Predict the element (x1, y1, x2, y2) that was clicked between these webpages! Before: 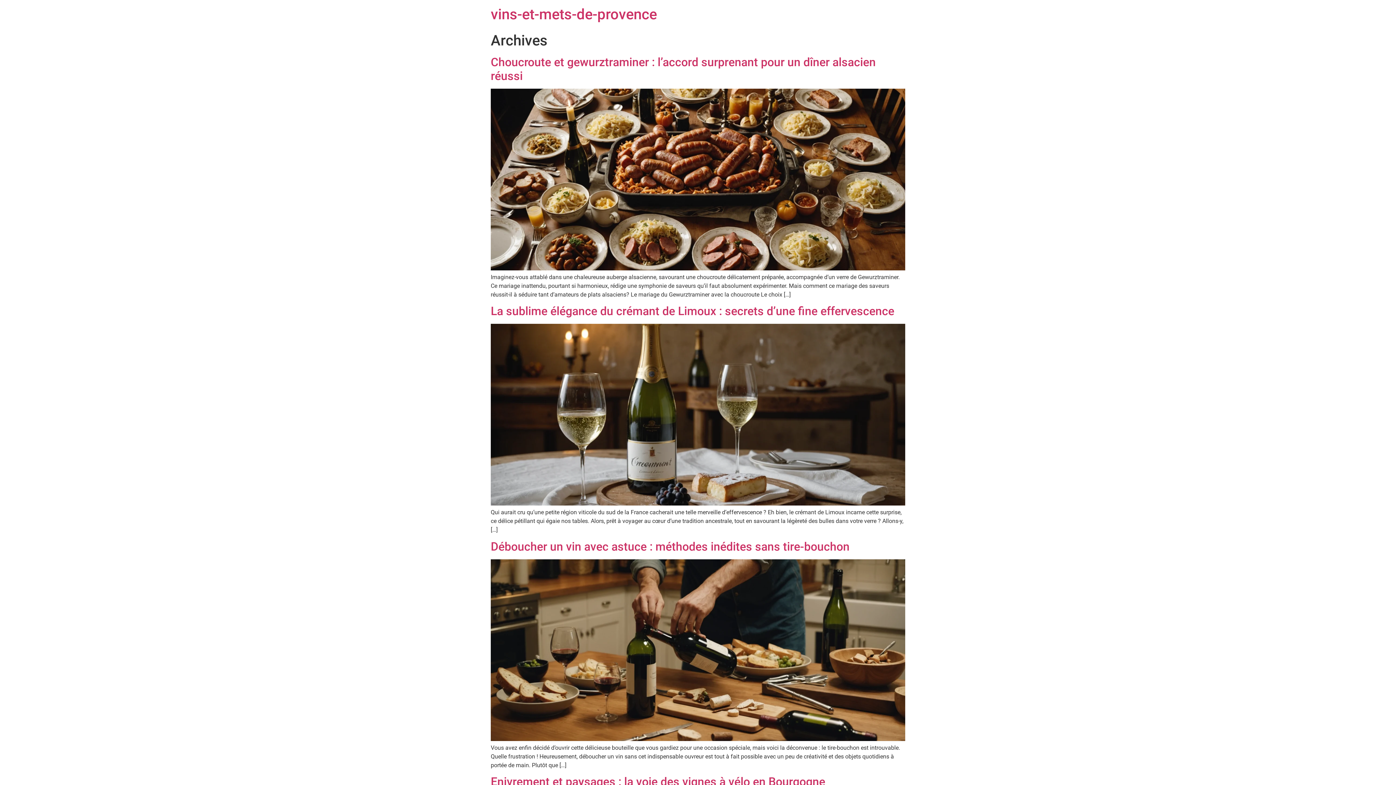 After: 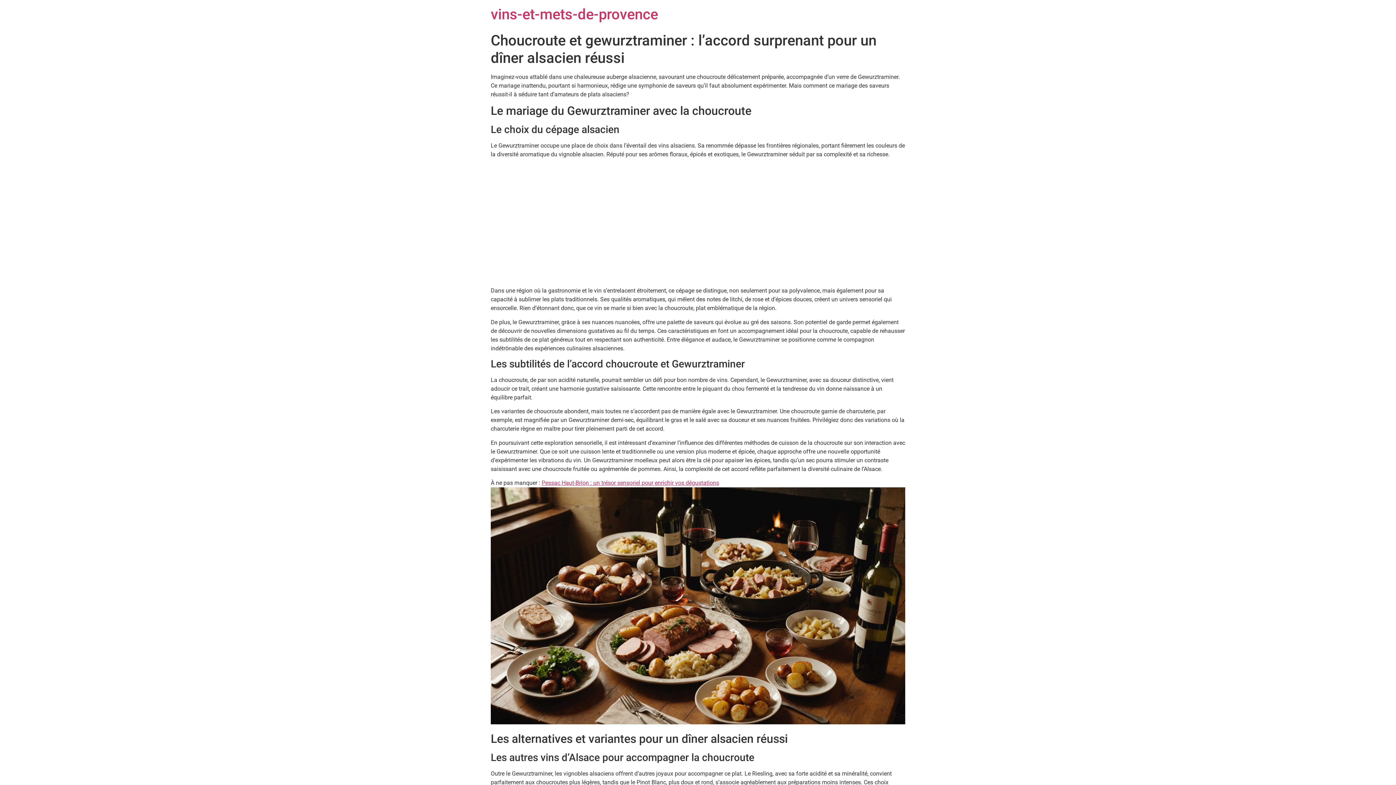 Action: bbox: (490, 265, 905, 272)